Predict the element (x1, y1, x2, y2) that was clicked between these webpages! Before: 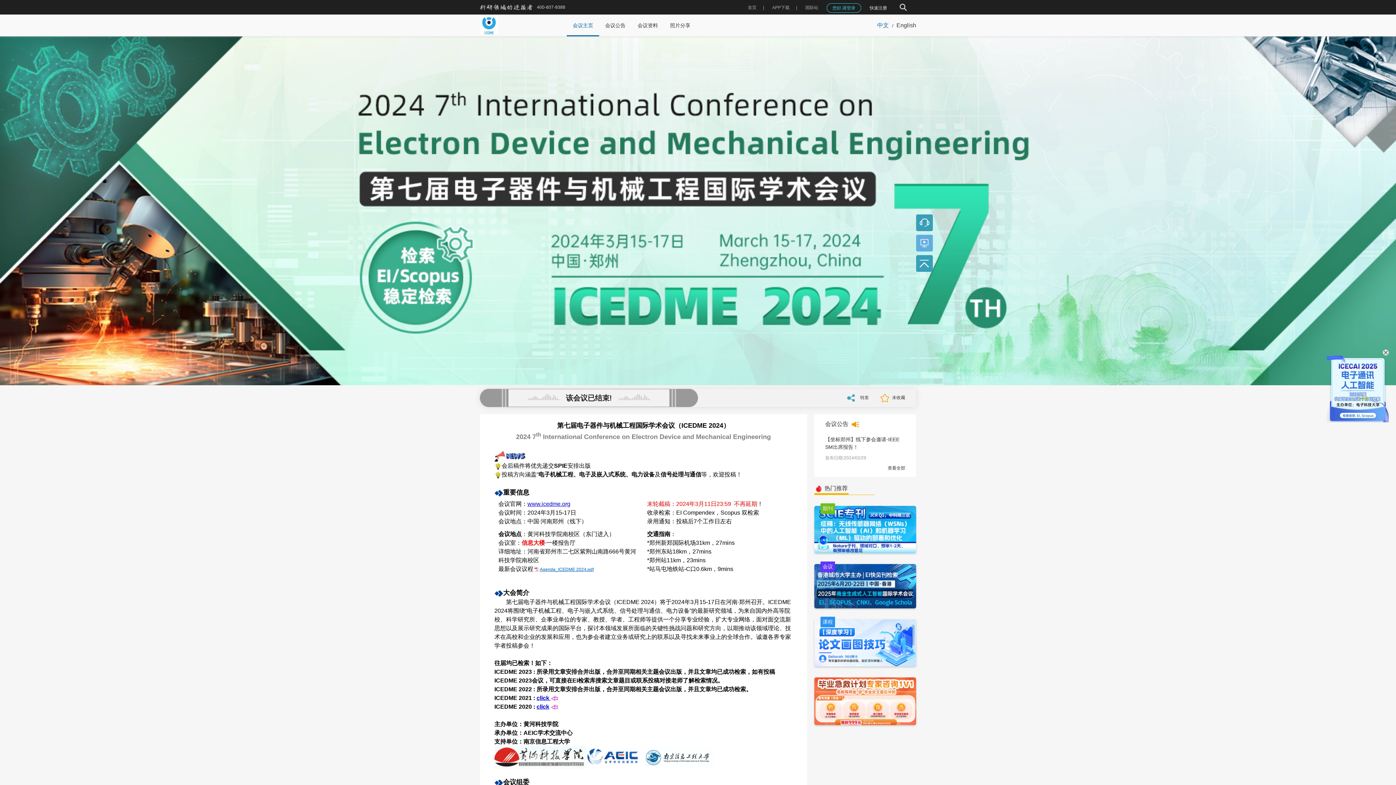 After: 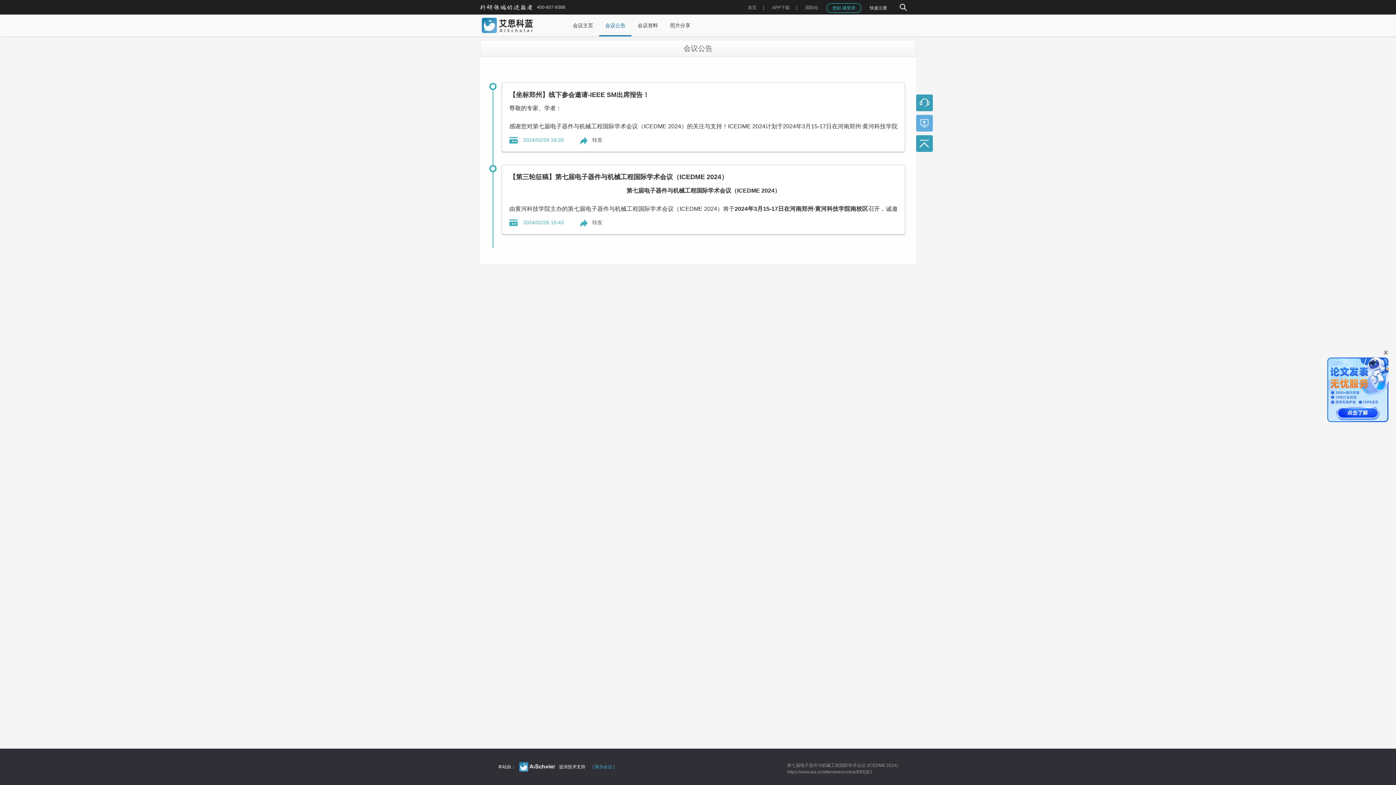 Action: bbox: (888, 465, 905, 470) label: 查看全部